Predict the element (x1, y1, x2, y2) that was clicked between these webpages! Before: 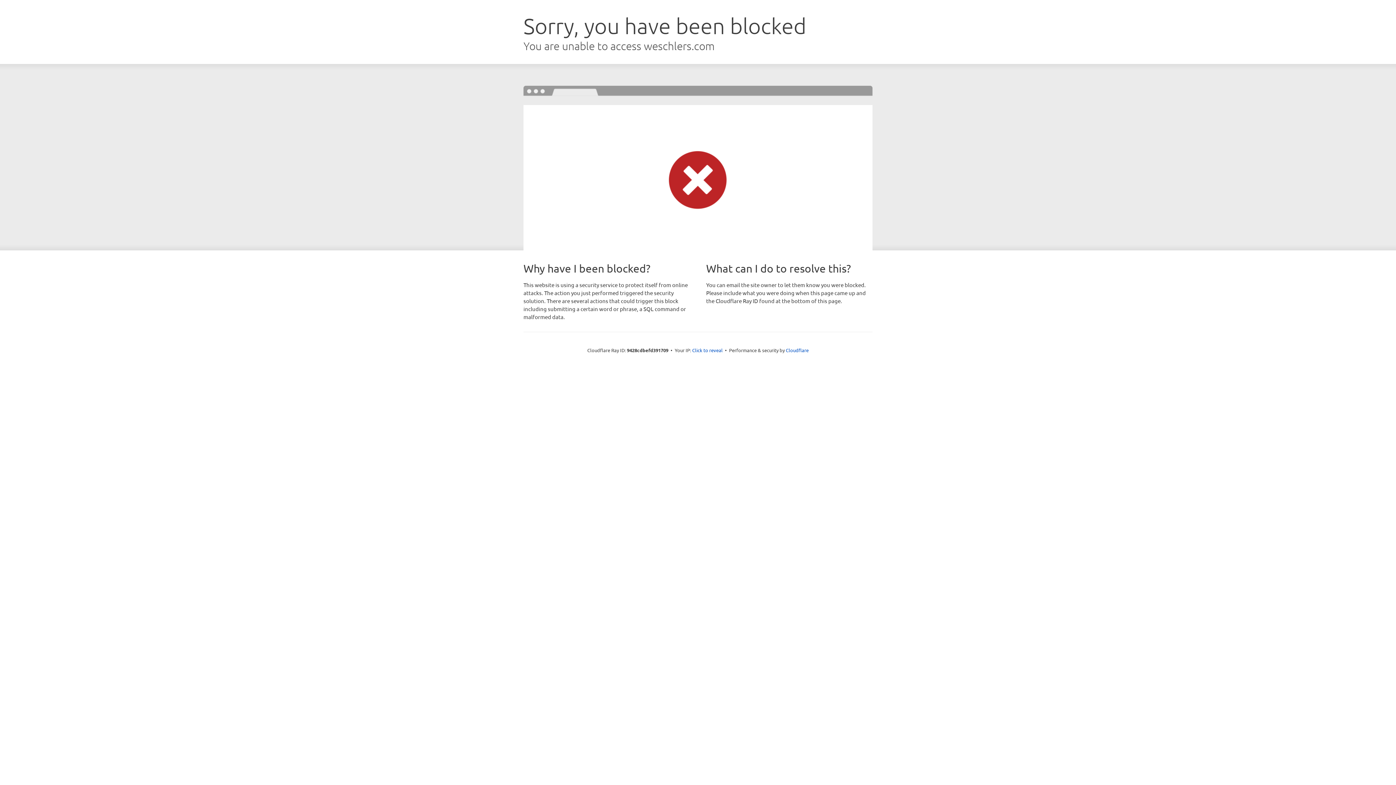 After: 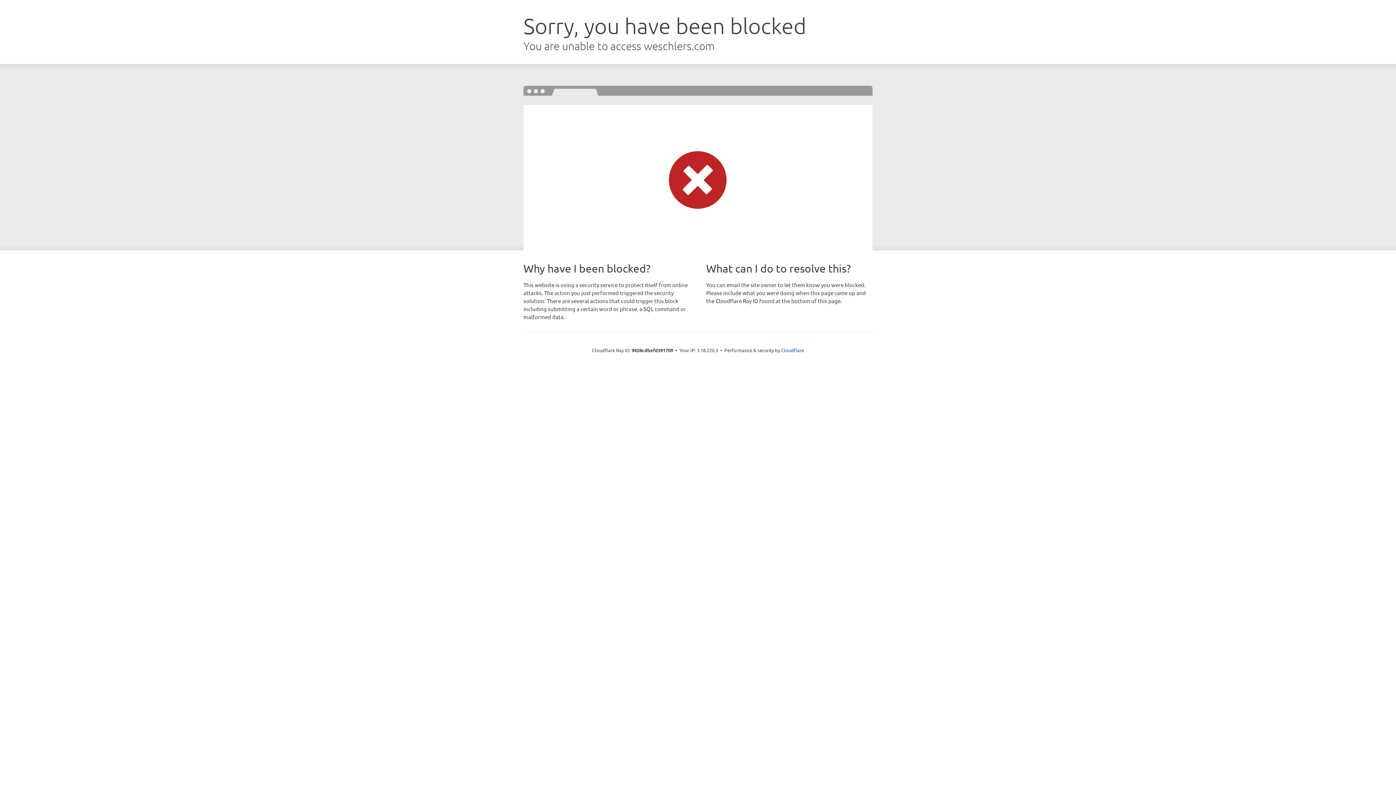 Action: label: Click to reveal bbox: (692, 346, 722, 353)